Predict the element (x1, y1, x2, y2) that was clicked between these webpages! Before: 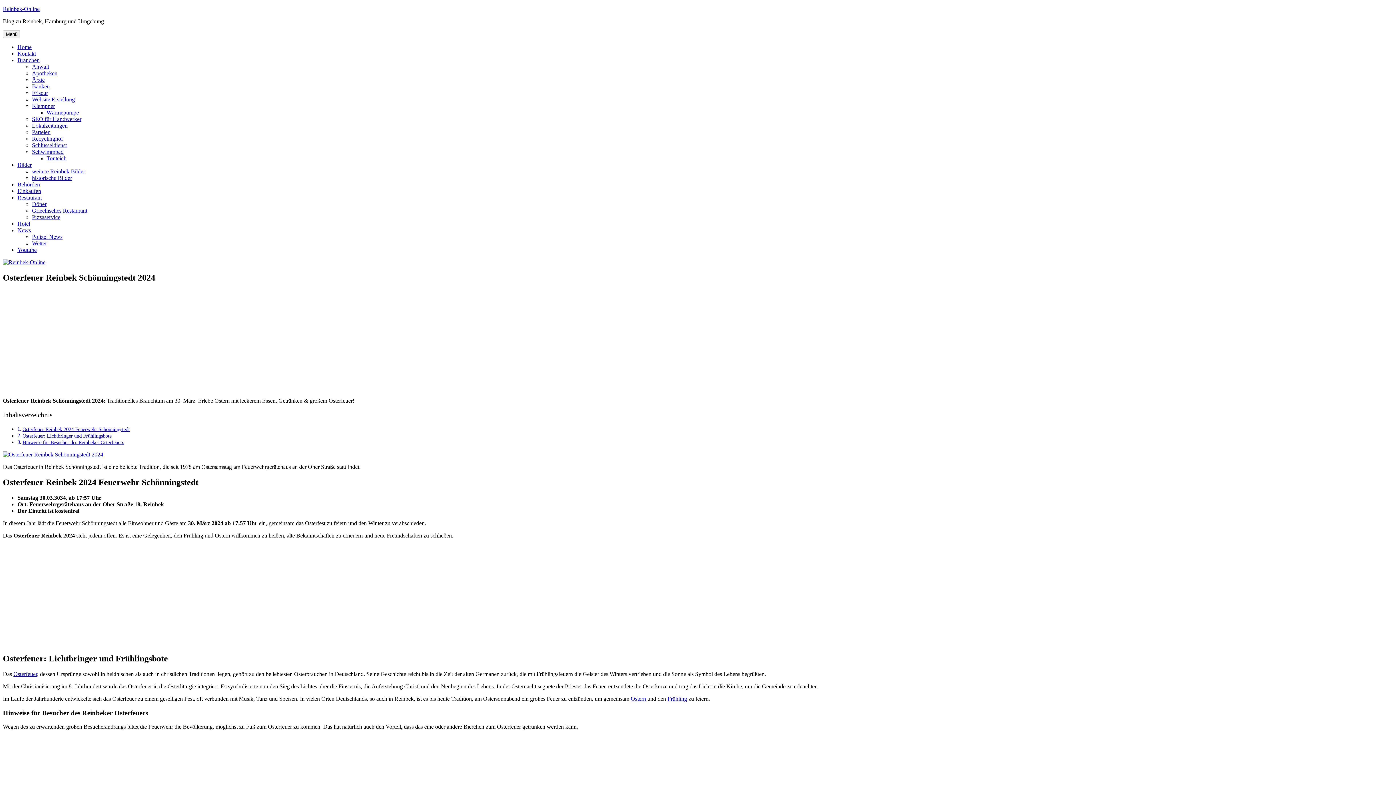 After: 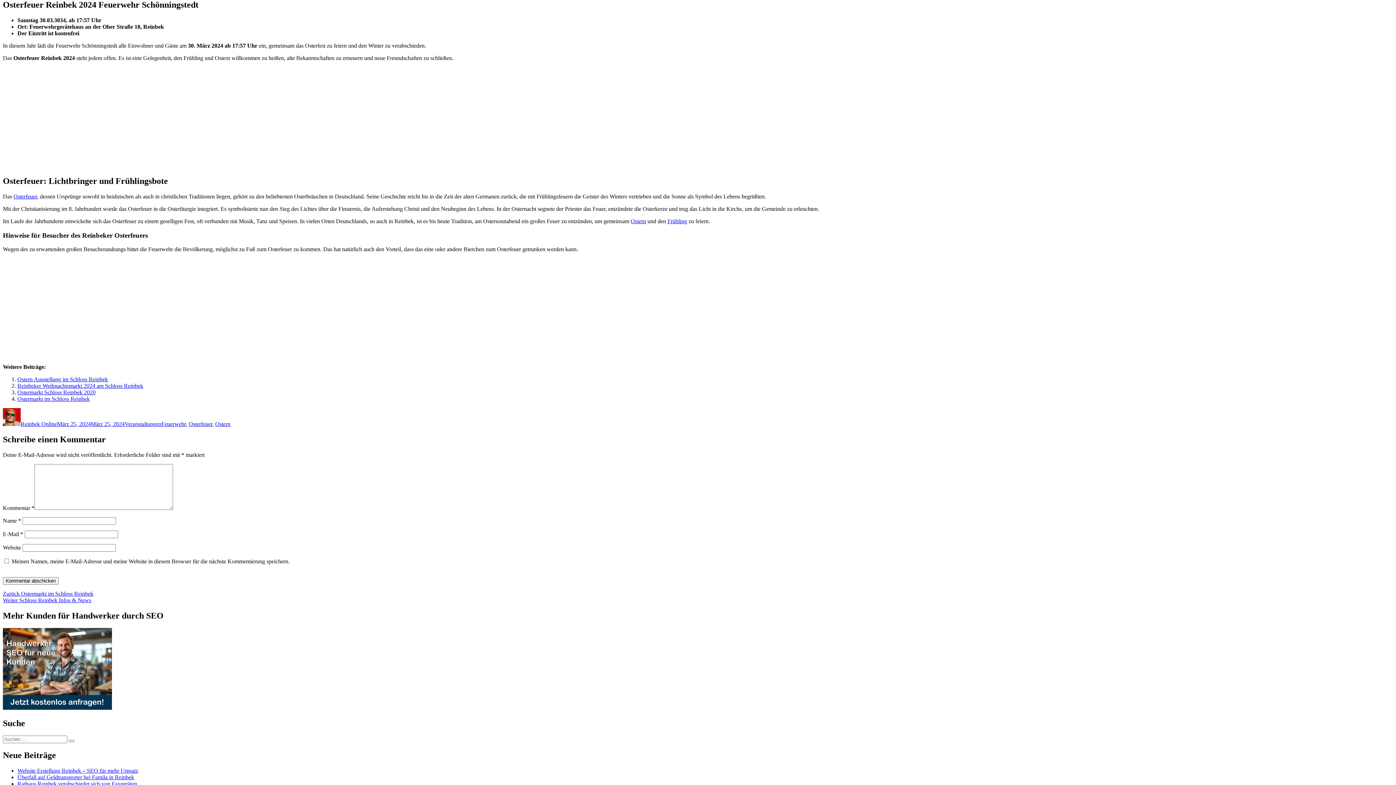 Action: bbox: (22, 426, 129, 432) label: Osterfeuer Reinbek 2024 Feuerwehr Schönningstedt